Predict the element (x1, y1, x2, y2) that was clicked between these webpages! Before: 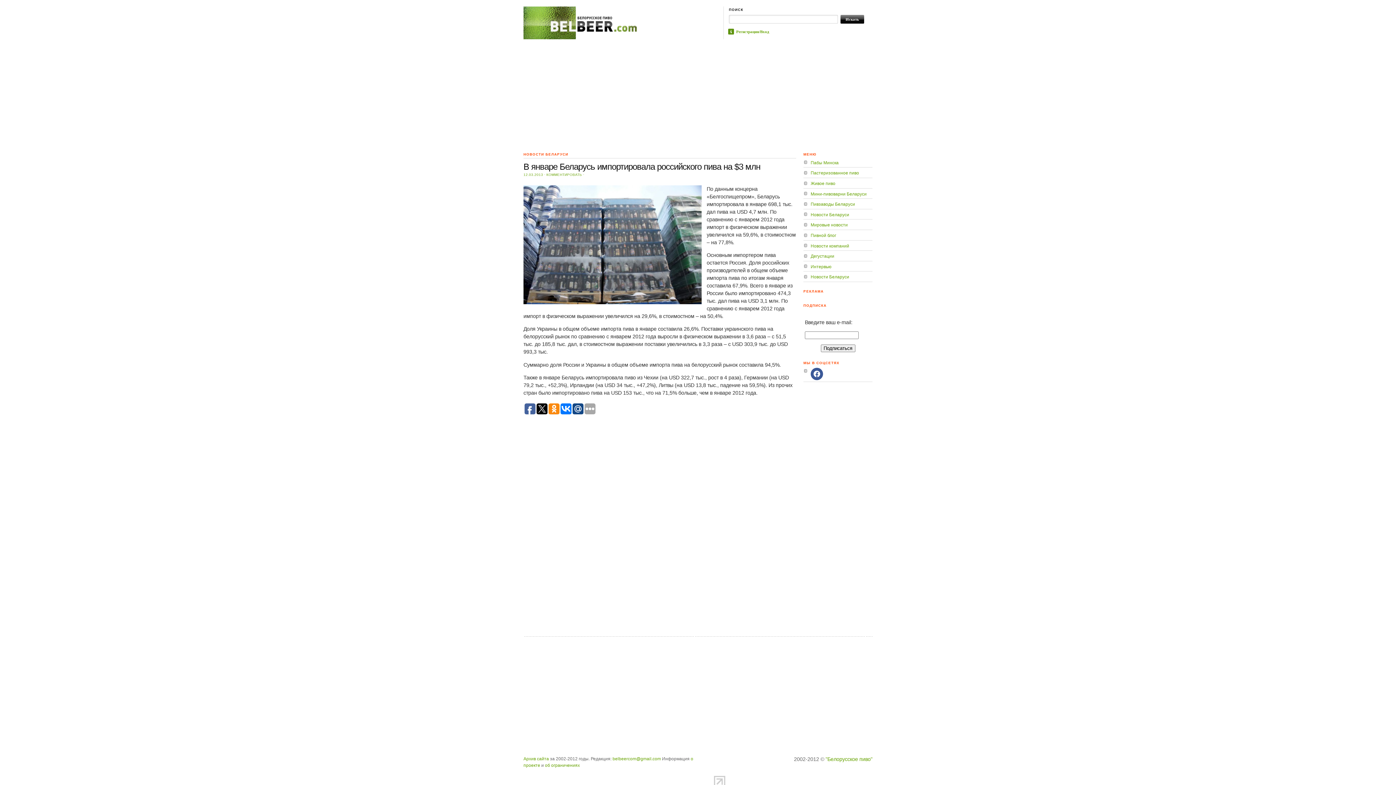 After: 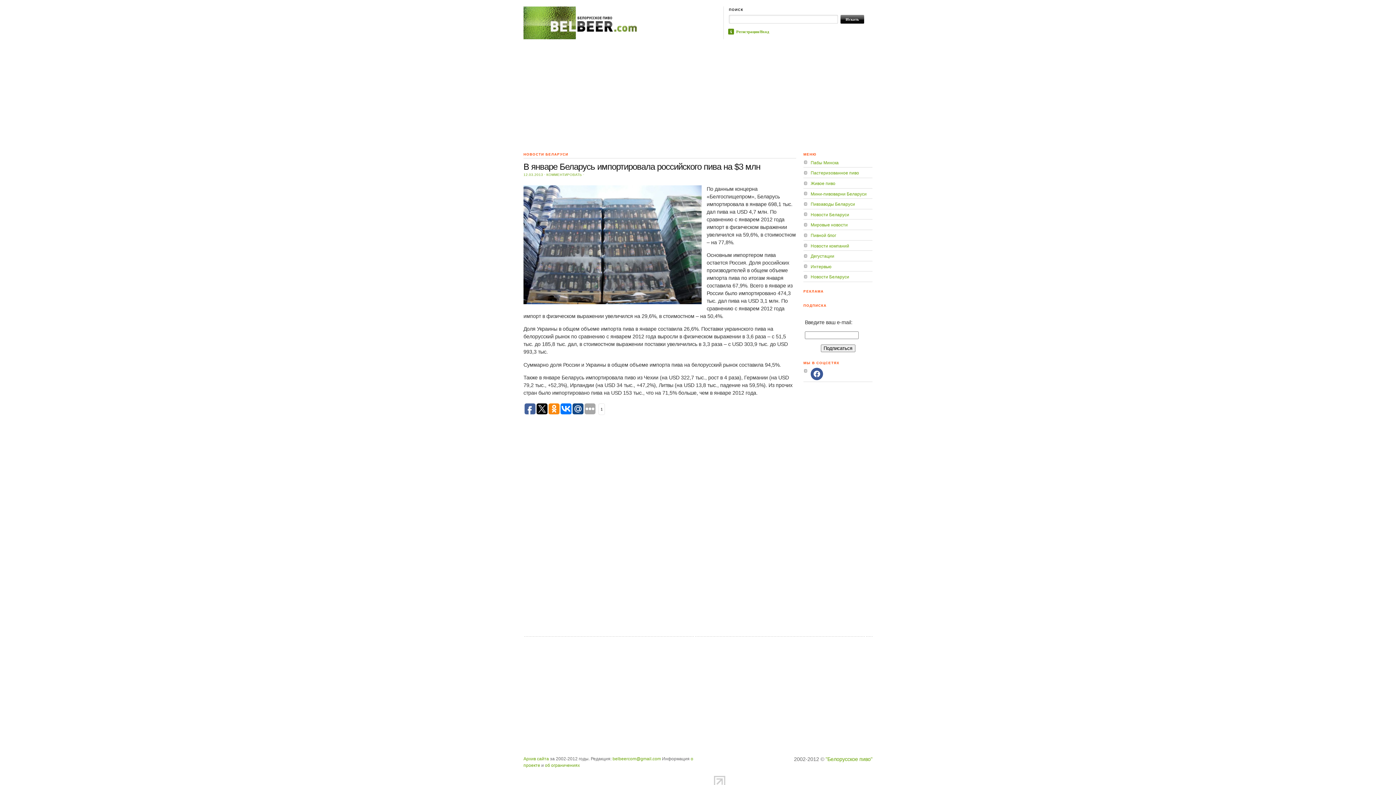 Action: bbox: (548, 403, 559, 414)